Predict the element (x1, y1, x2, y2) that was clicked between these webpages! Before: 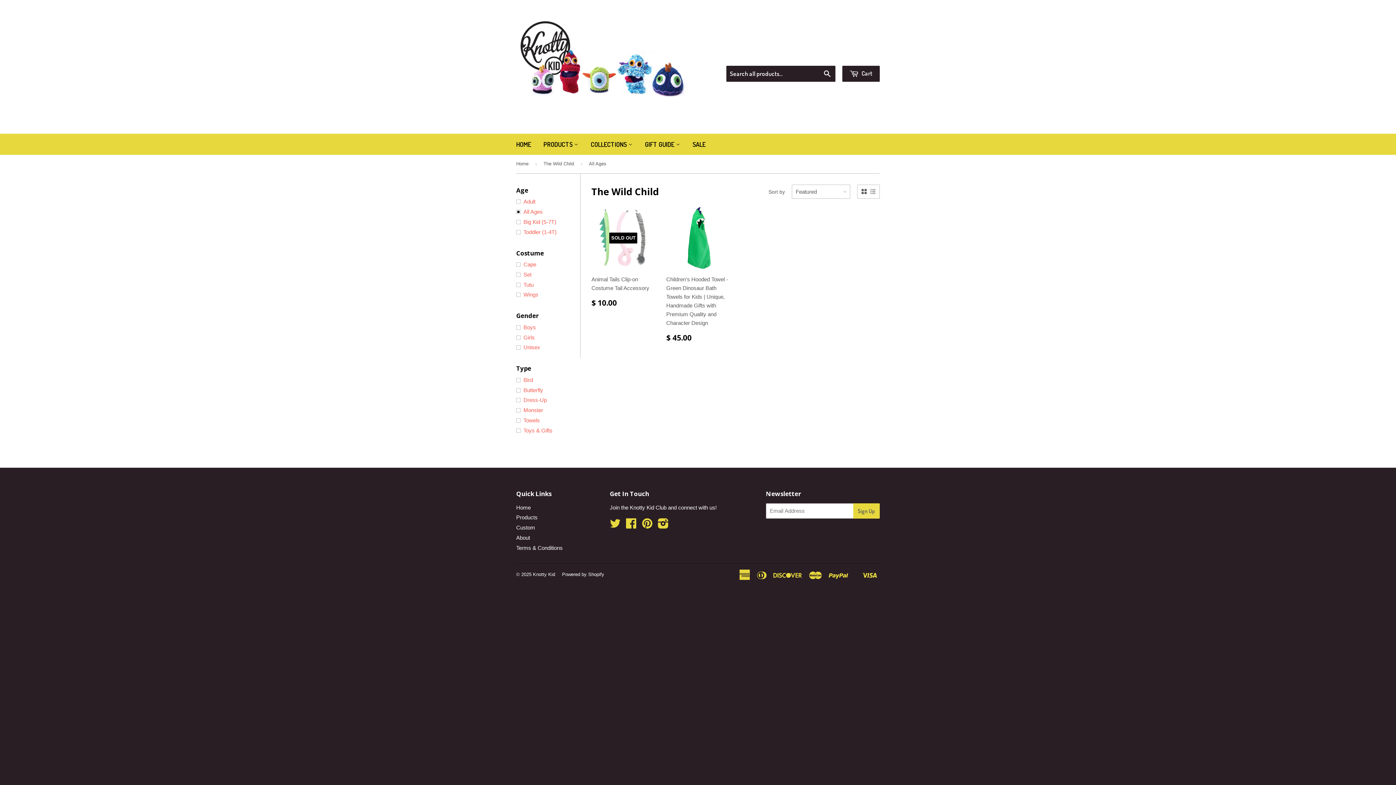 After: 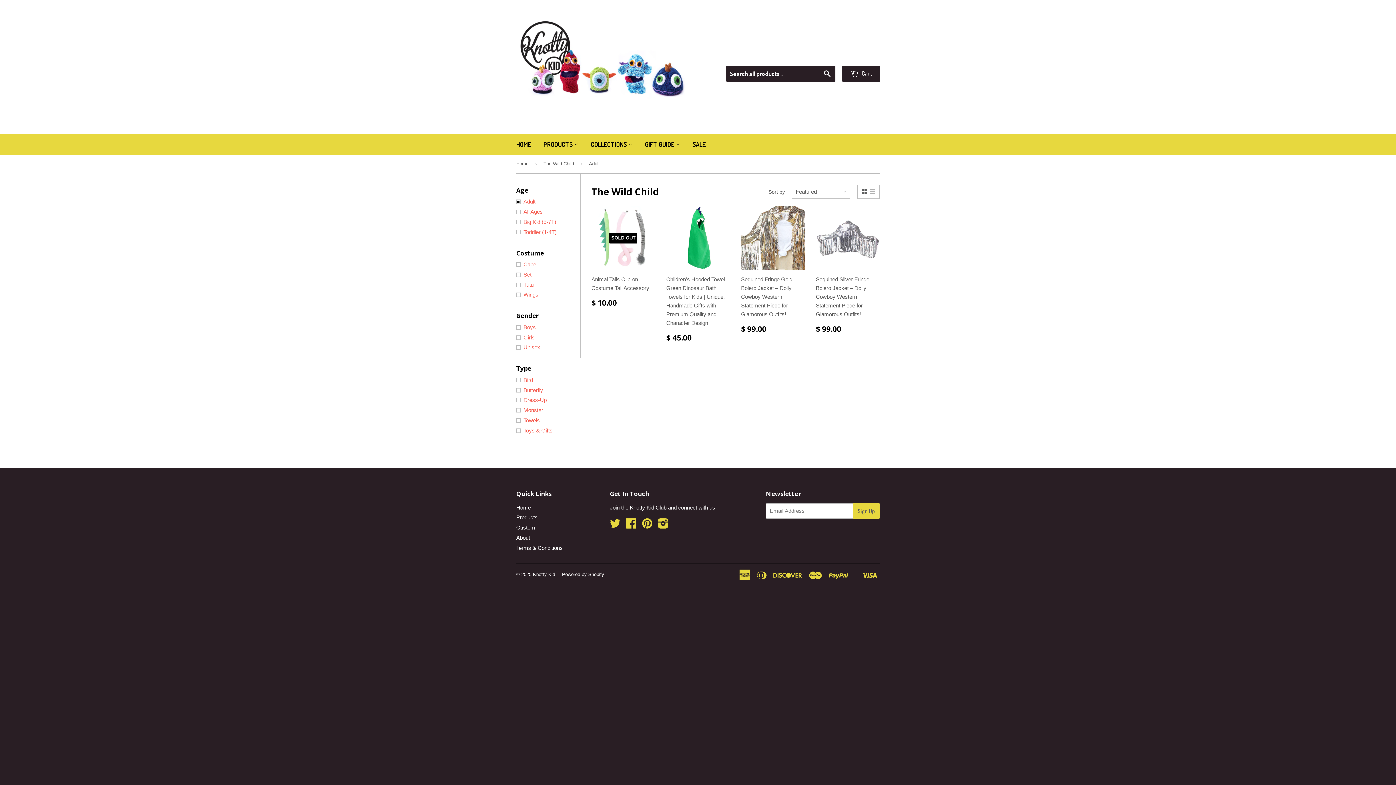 Action: label: Adult bbox: (516, 197, 580, 206)